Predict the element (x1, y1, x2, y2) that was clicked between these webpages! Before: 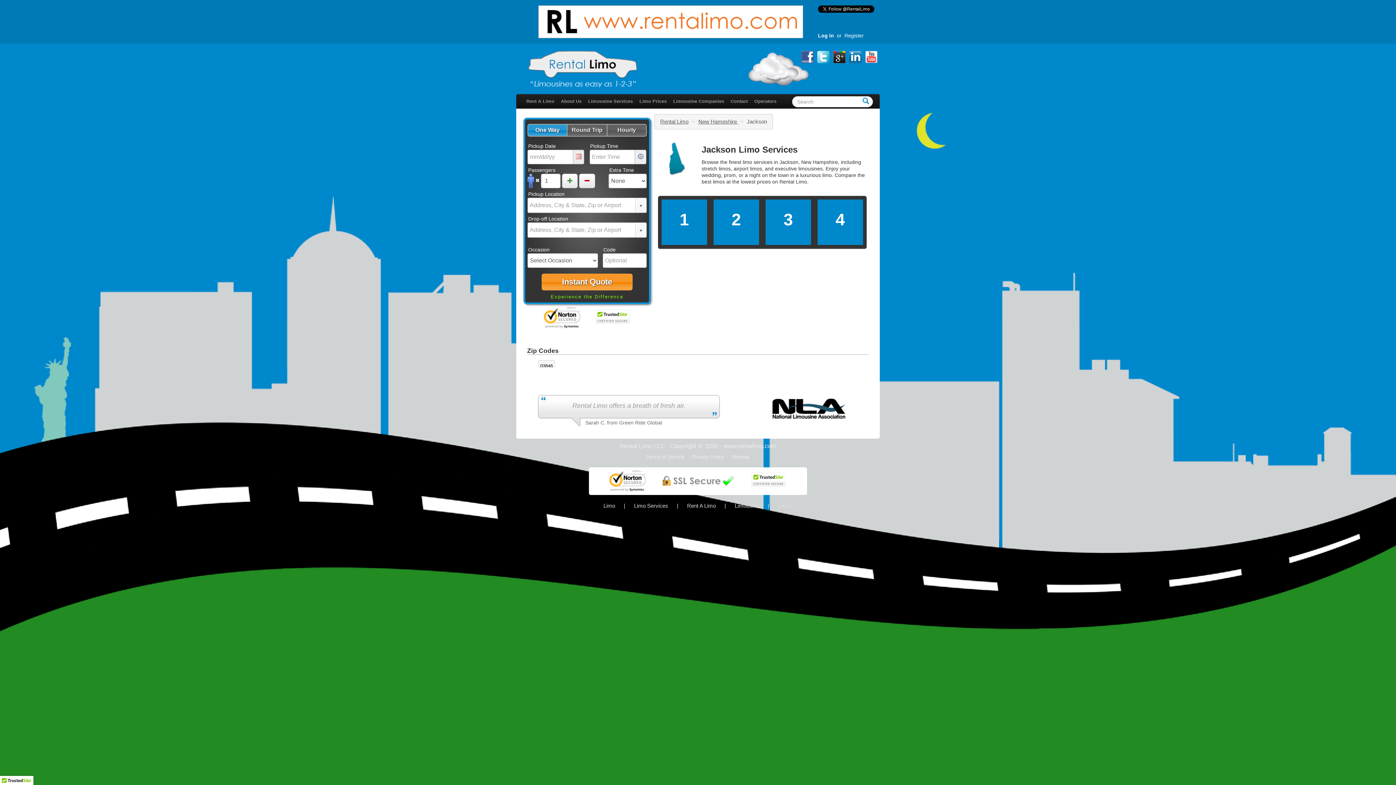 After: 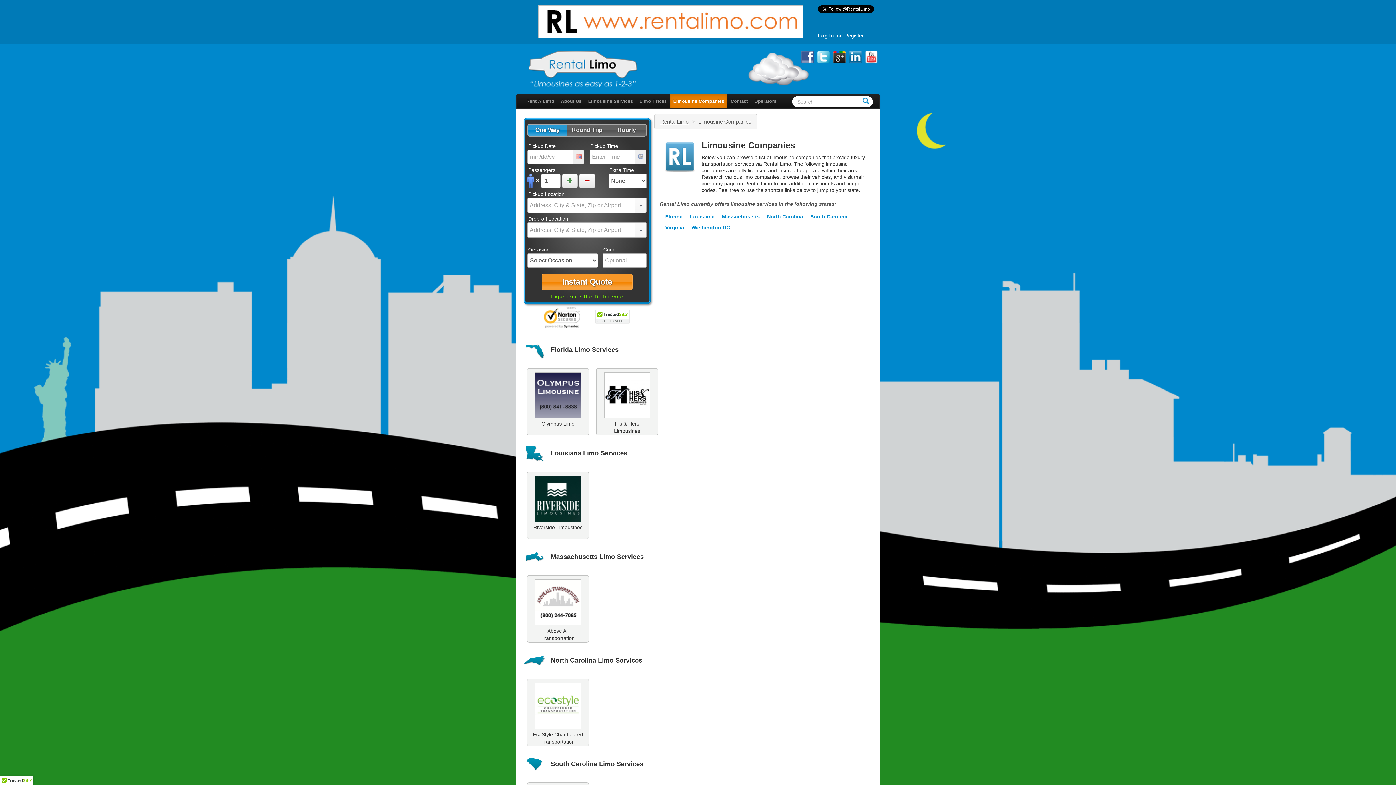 Action: bbox: (670, 94, 727, 108) label: Limousine Companies